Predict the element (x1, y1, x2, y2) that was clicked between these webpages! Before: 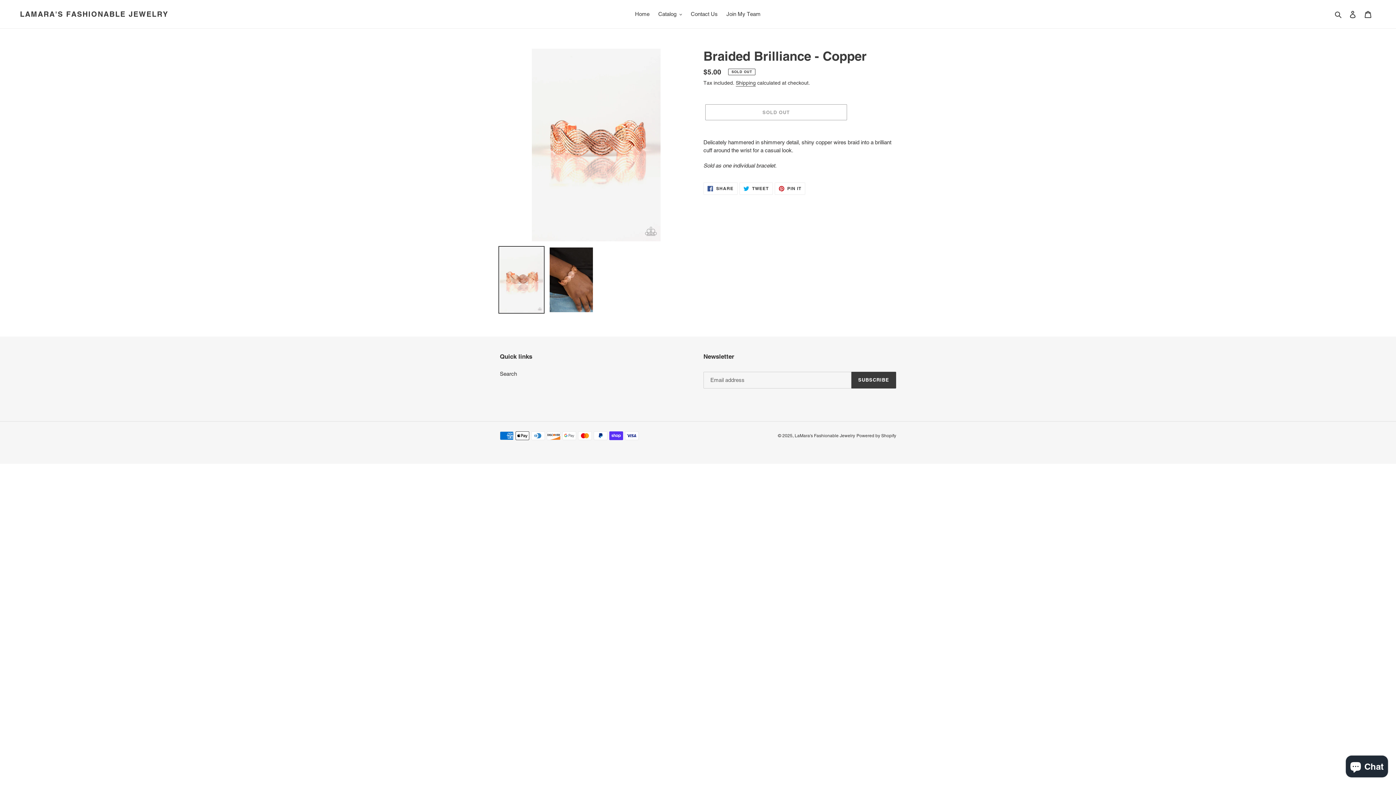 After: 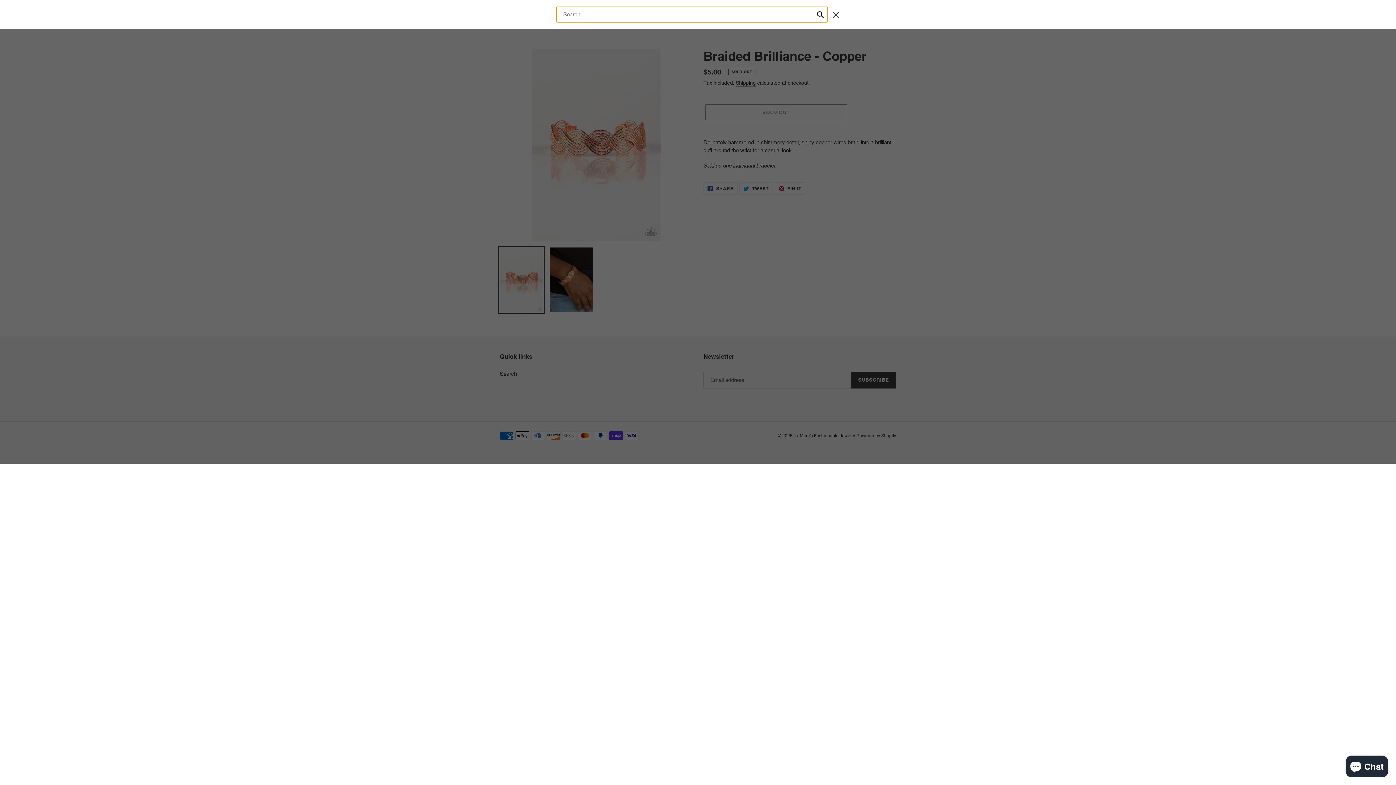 Action: label: Search bbox: (1332, 9, 1345, 18)